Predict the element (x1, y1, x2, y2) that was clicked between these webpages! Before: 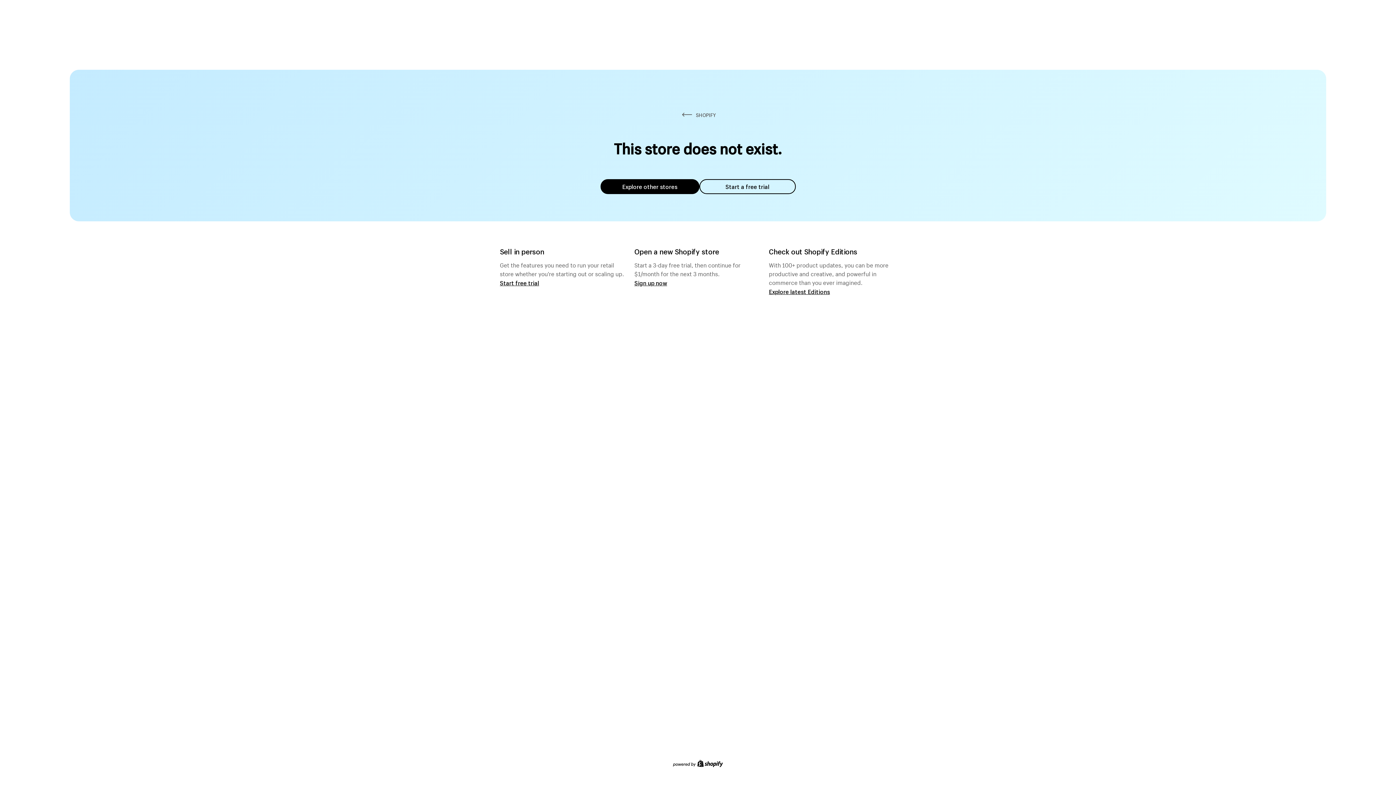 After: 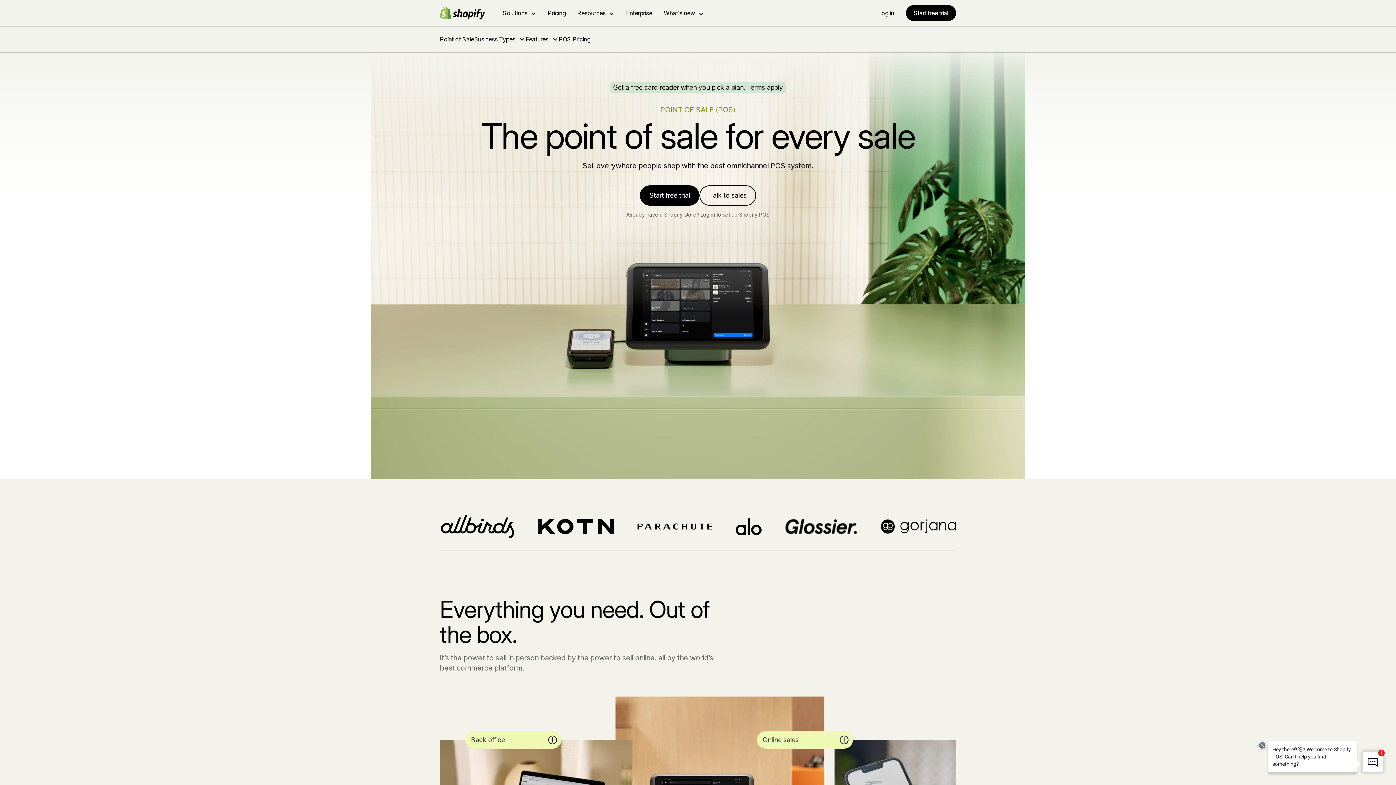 Action: label: Start free trial bbox: (500, 279, 539, 286)